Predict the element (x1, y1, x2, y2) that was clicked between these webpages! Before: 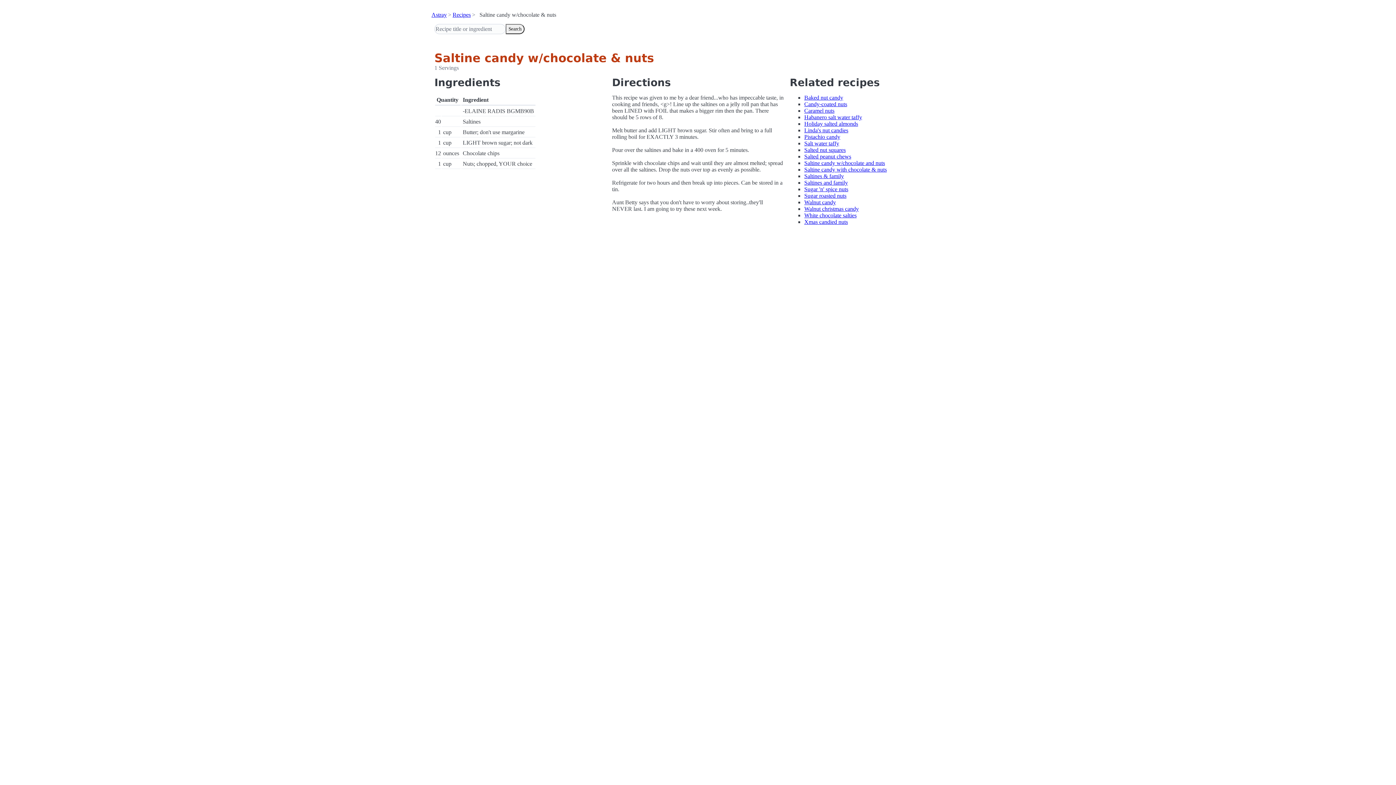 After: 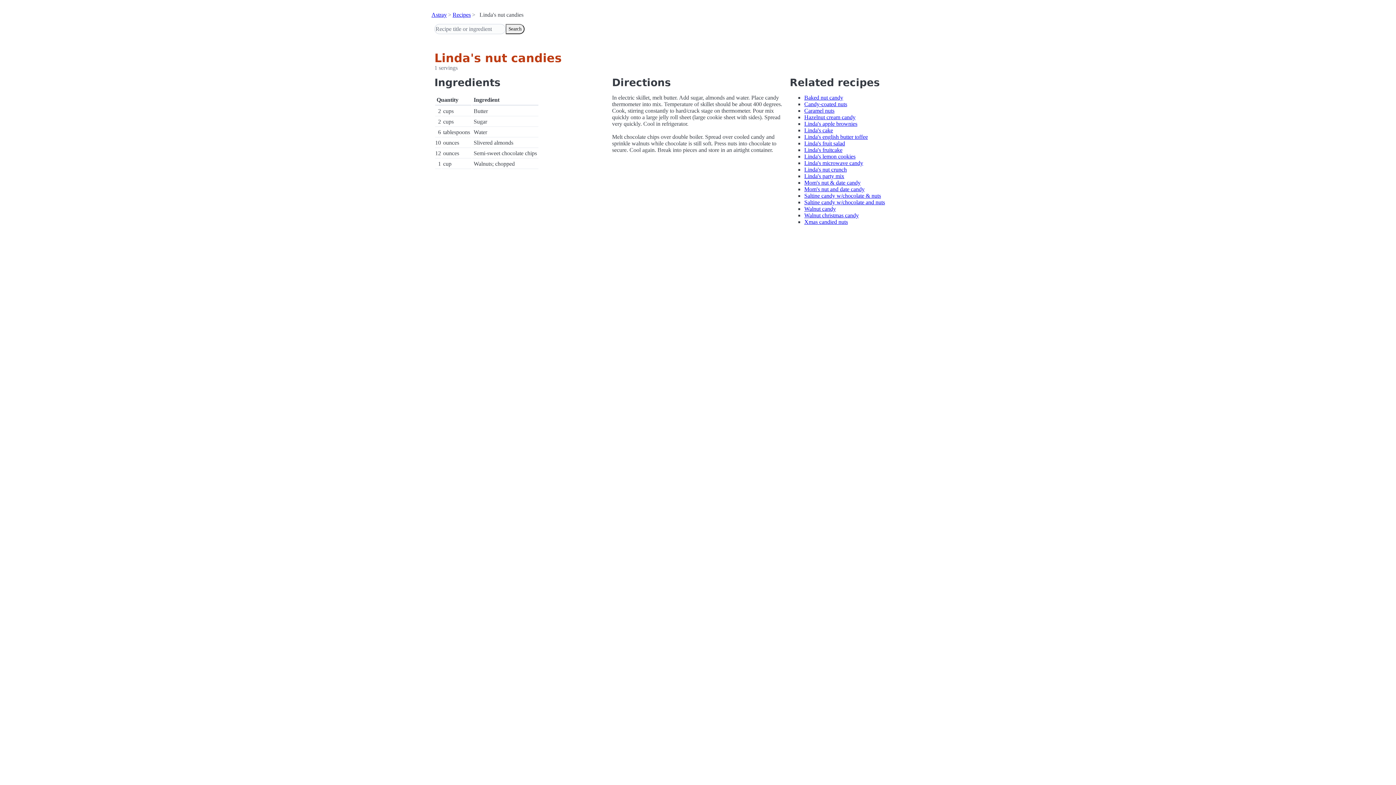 Action: label: Linda's nut candies bbox: (804, 127, 848, 133)